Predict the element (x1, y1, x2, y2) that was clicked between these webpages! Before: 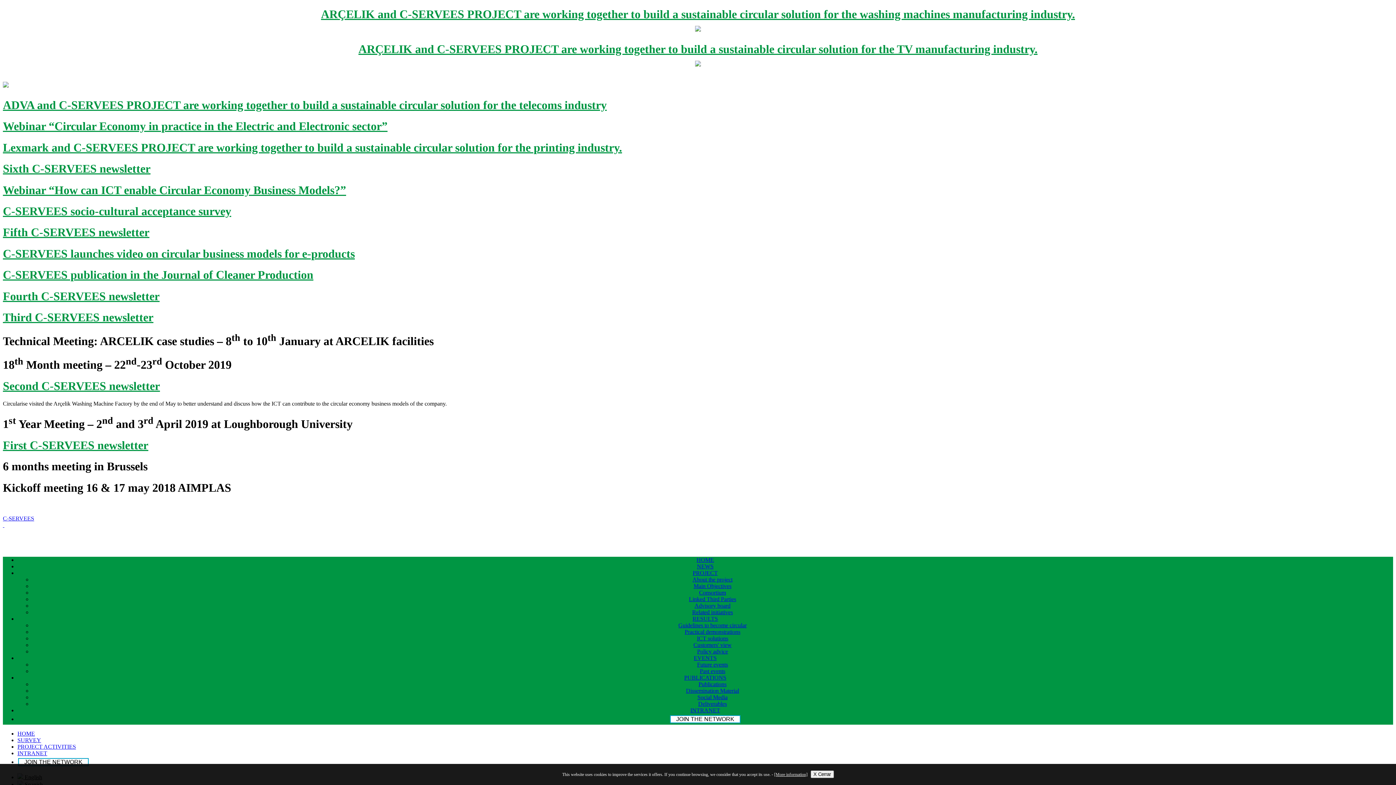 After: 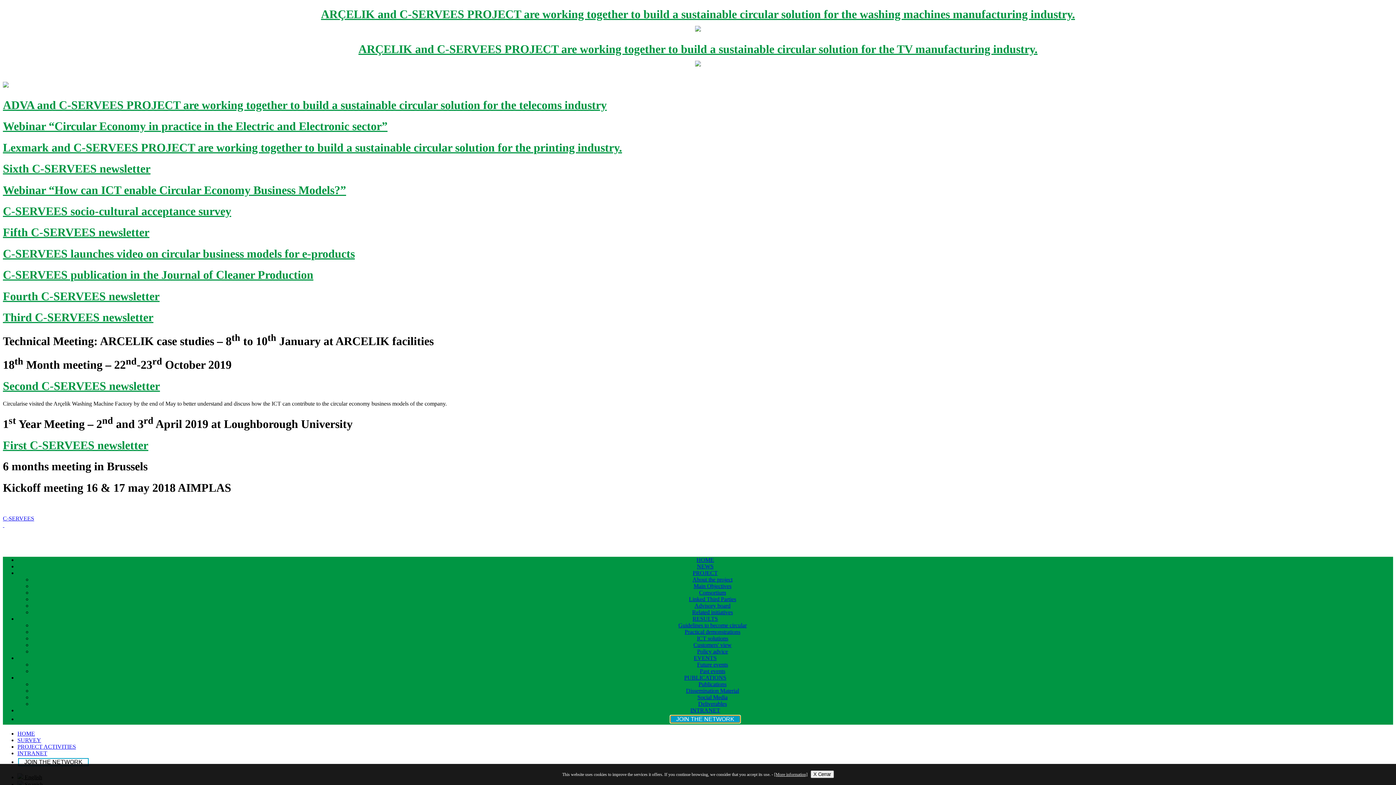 Action: label: JOIN THE NETWORK bbox: (669, 716, 741, 722)